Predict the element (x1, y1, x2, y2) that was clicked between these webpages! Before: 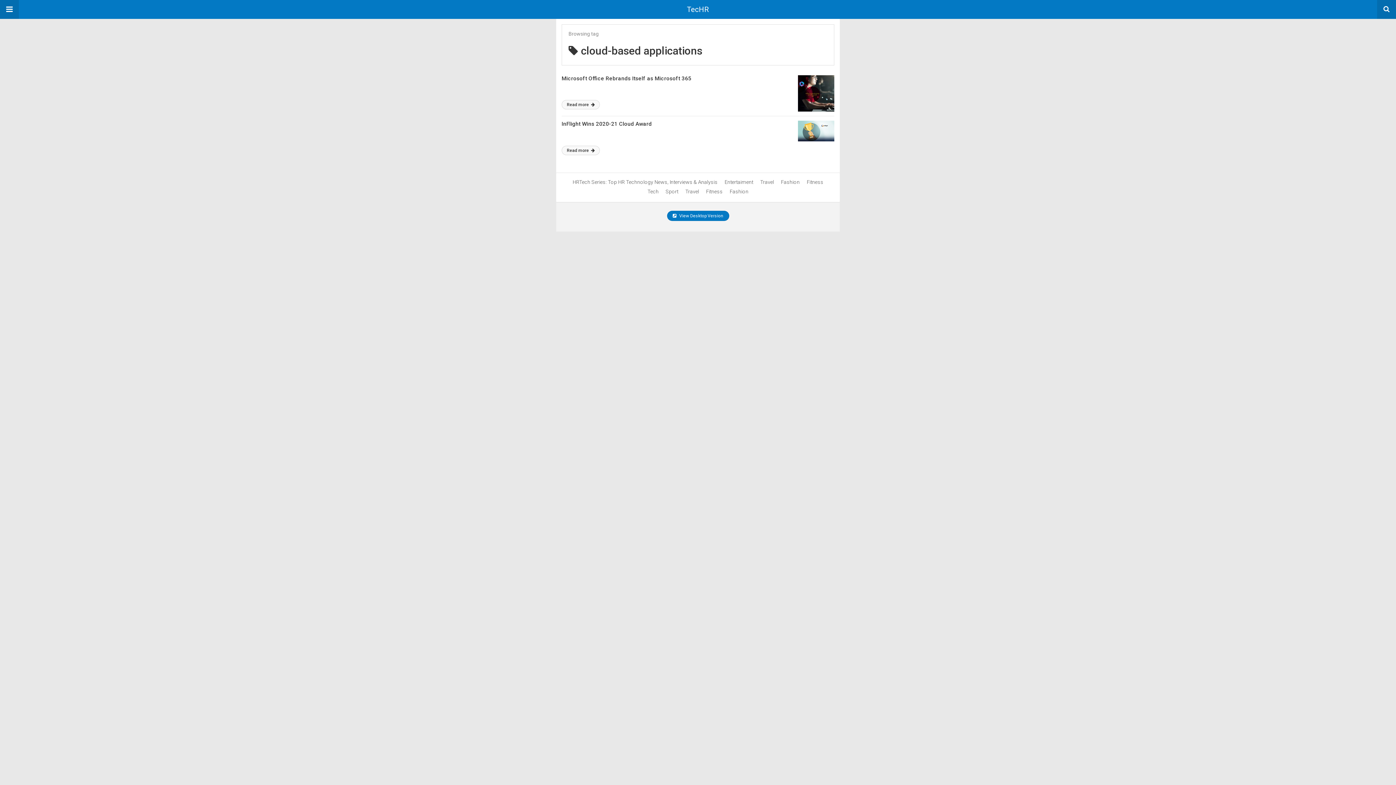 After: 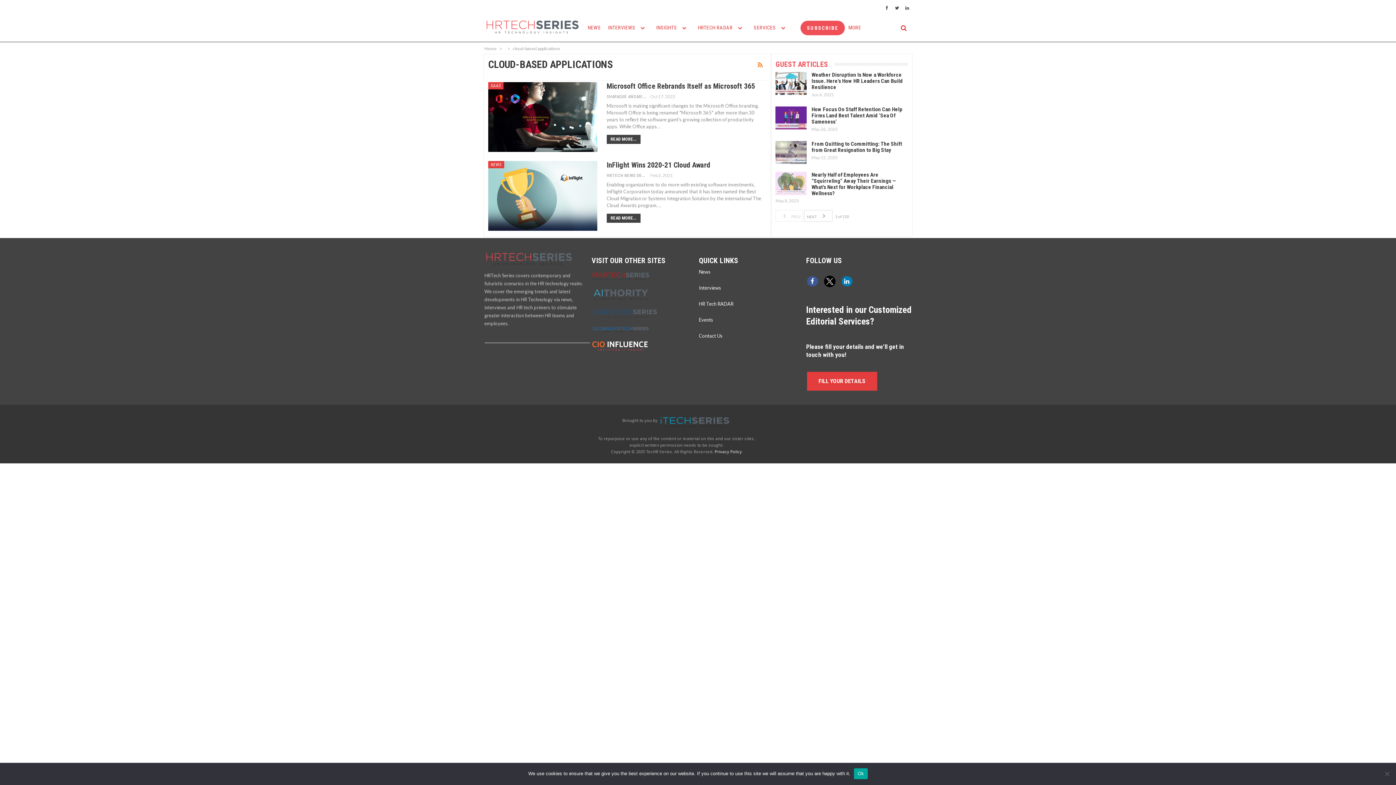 Action: label:  View Desktop Version bbox: (667, 210, 729, 221)